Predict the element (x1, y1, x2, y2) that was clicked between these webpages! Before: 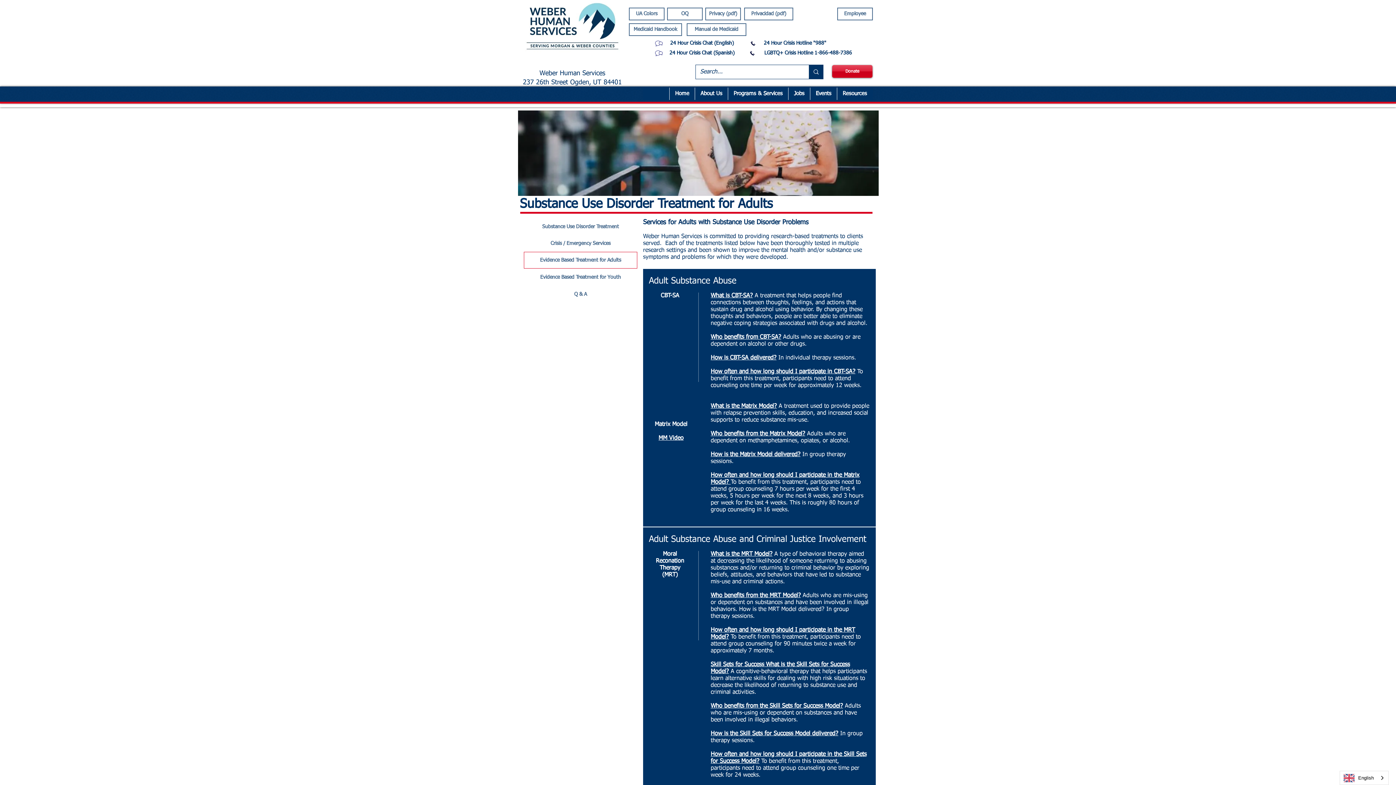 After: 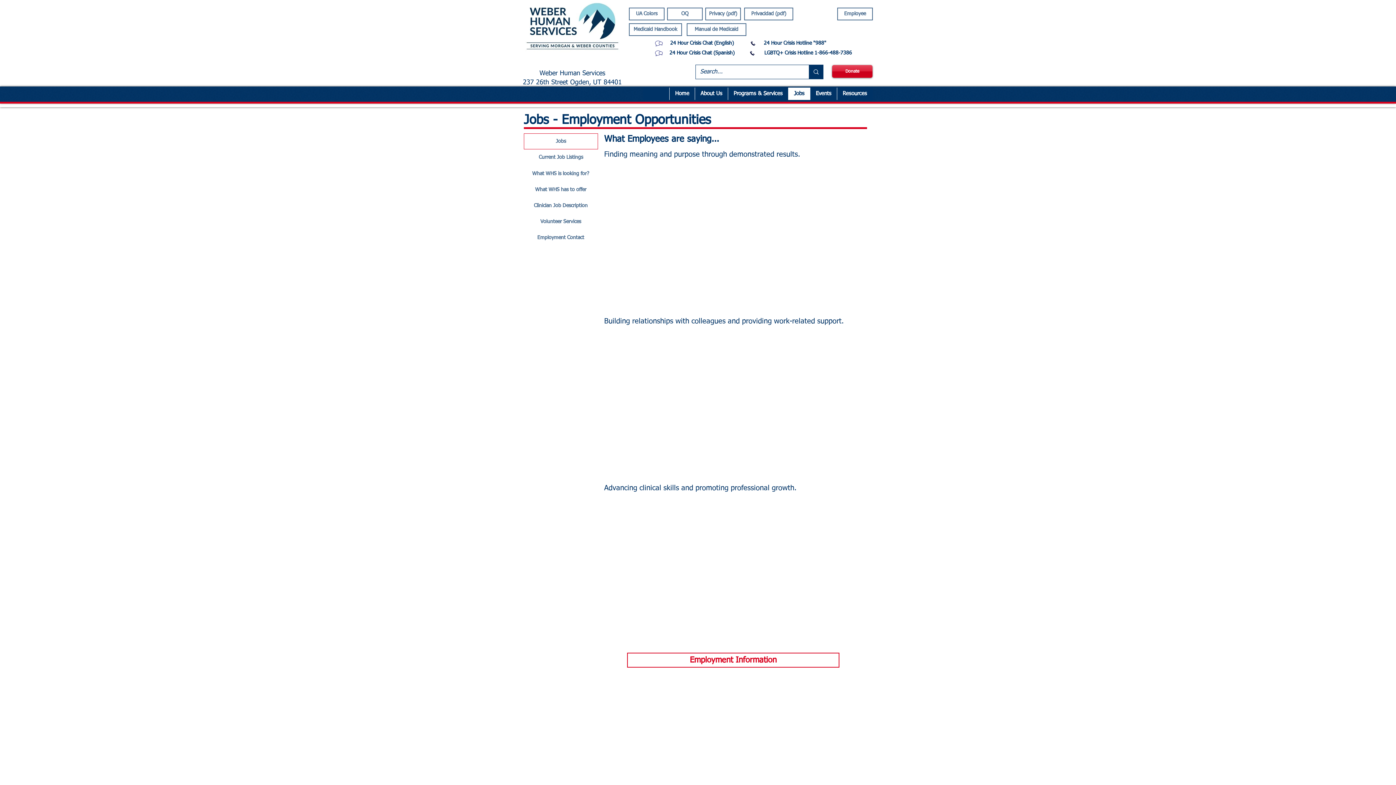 Action: bbox: (788, 87, 810, 100) label: Jobs